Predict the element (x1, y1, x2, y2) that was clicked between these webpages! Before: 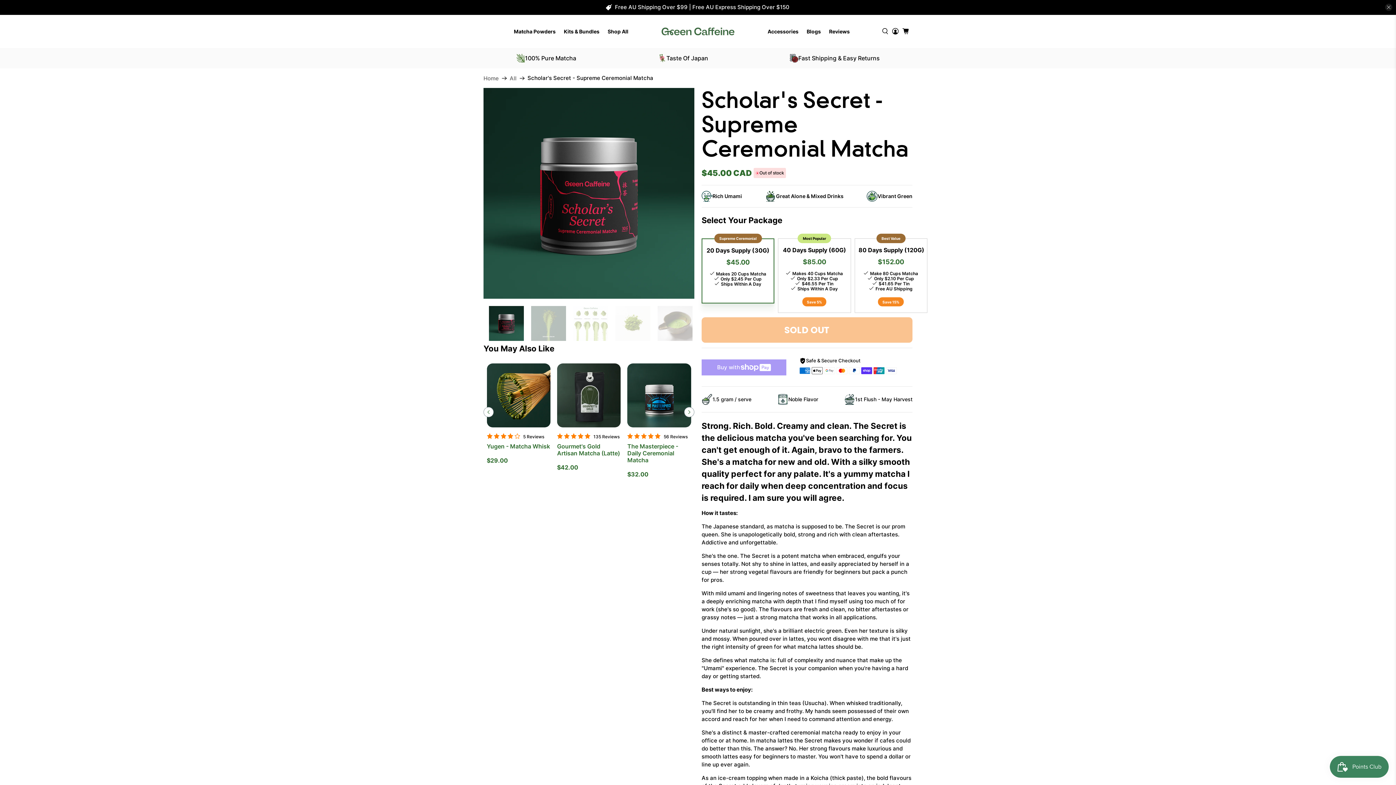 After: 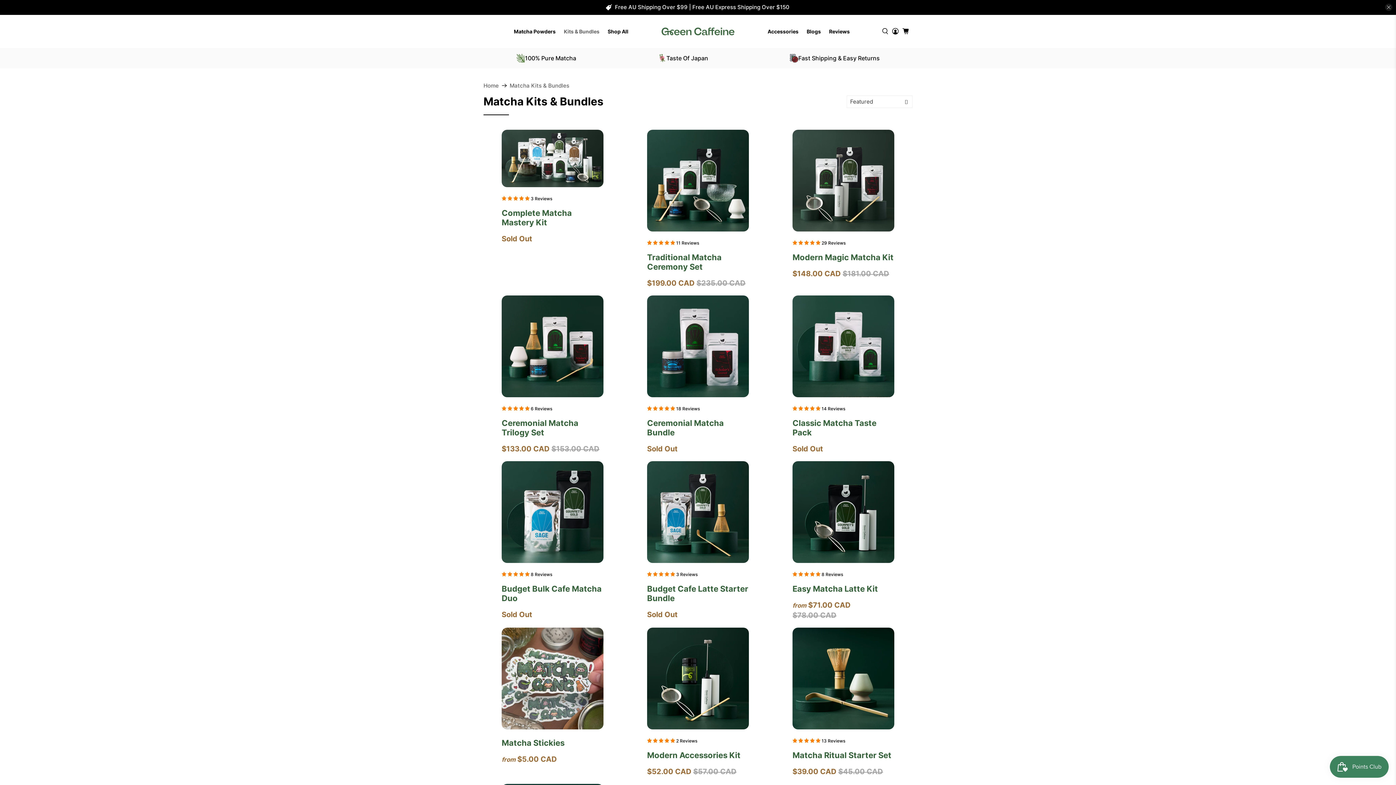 Action: bbox: (559, 22, 603, 40) label: Kits & Bundles